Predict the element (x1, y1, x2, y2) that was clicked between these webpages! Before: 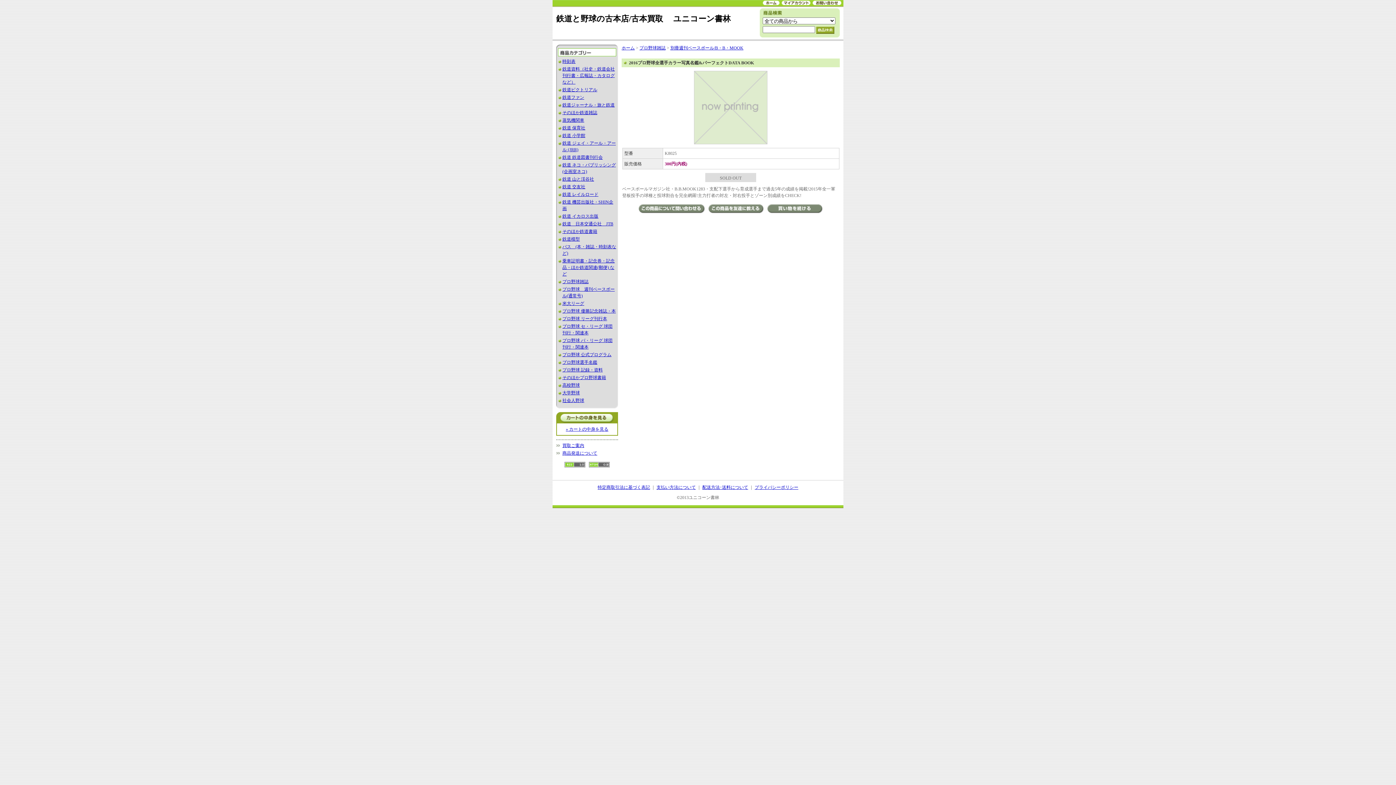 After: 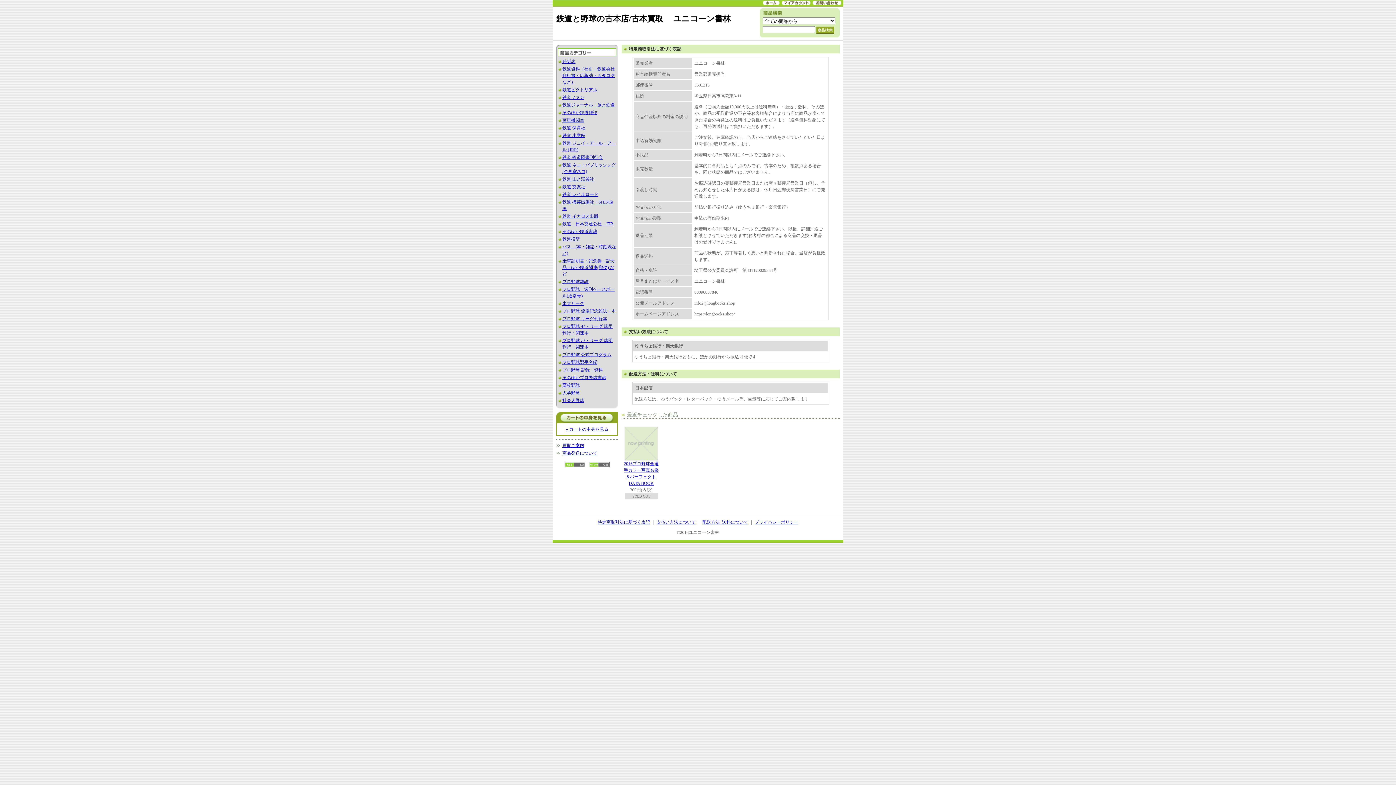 Action: label: 支払い方法について bbox: (656, 485, 696, 490)